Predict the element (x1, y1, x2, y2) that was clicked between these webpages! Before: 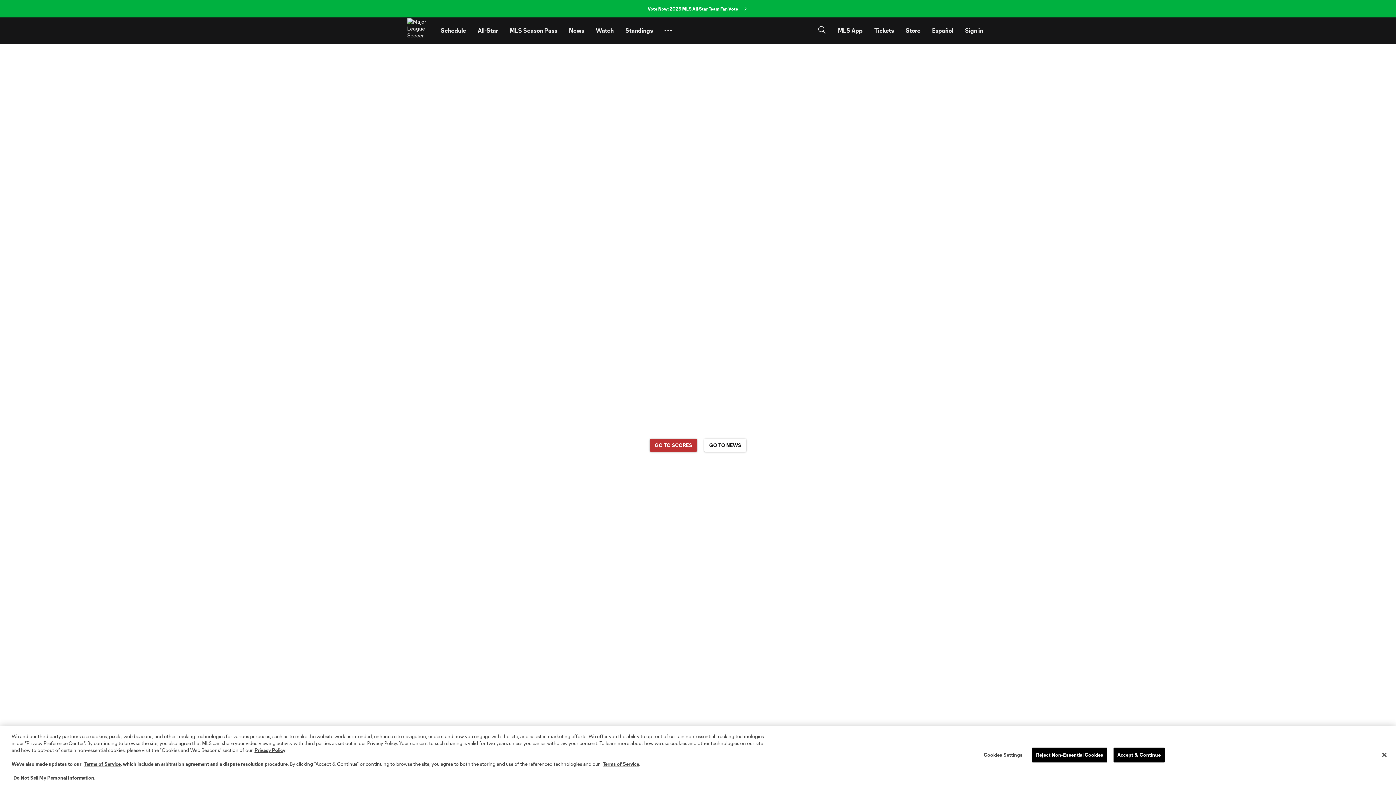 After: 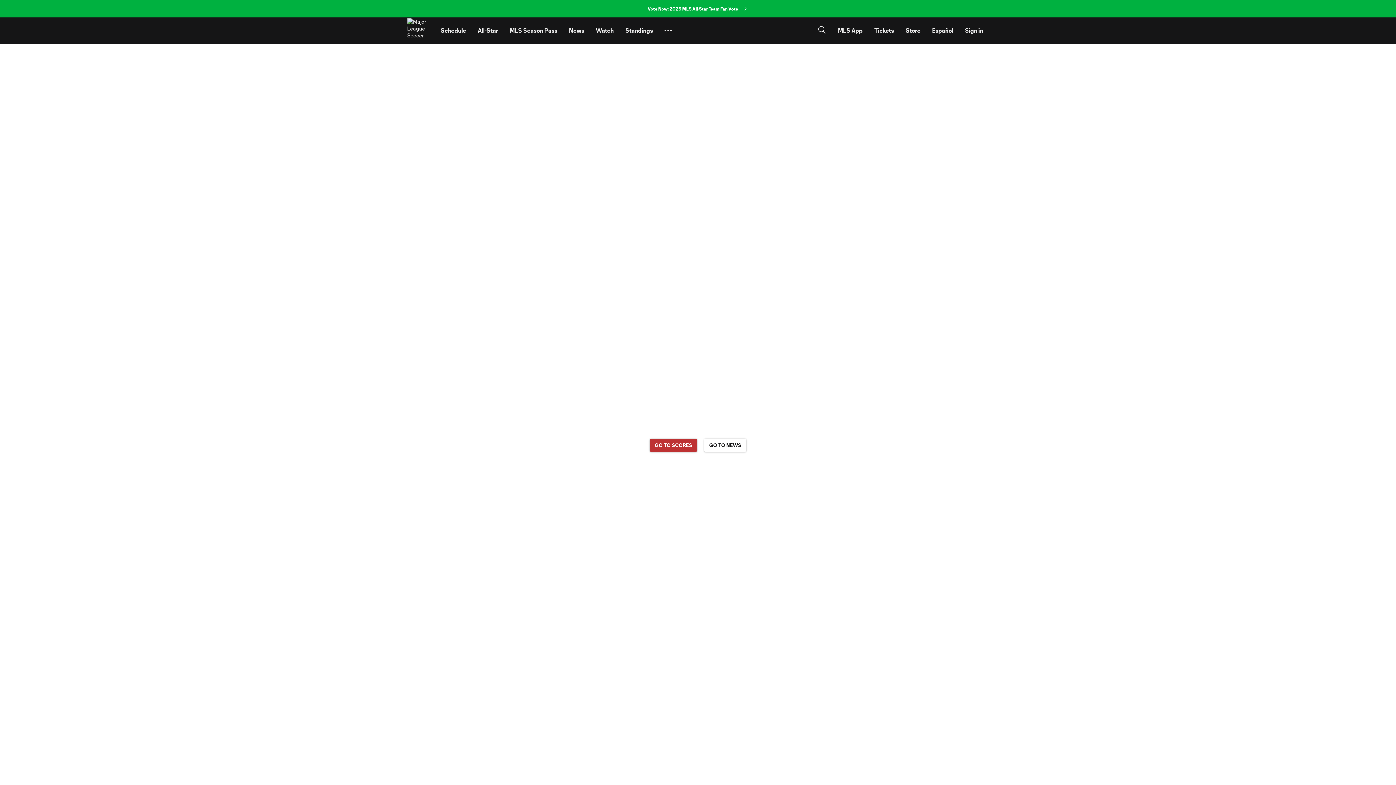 Action: label: Close bbox: (1376, 747, 1392, 763)